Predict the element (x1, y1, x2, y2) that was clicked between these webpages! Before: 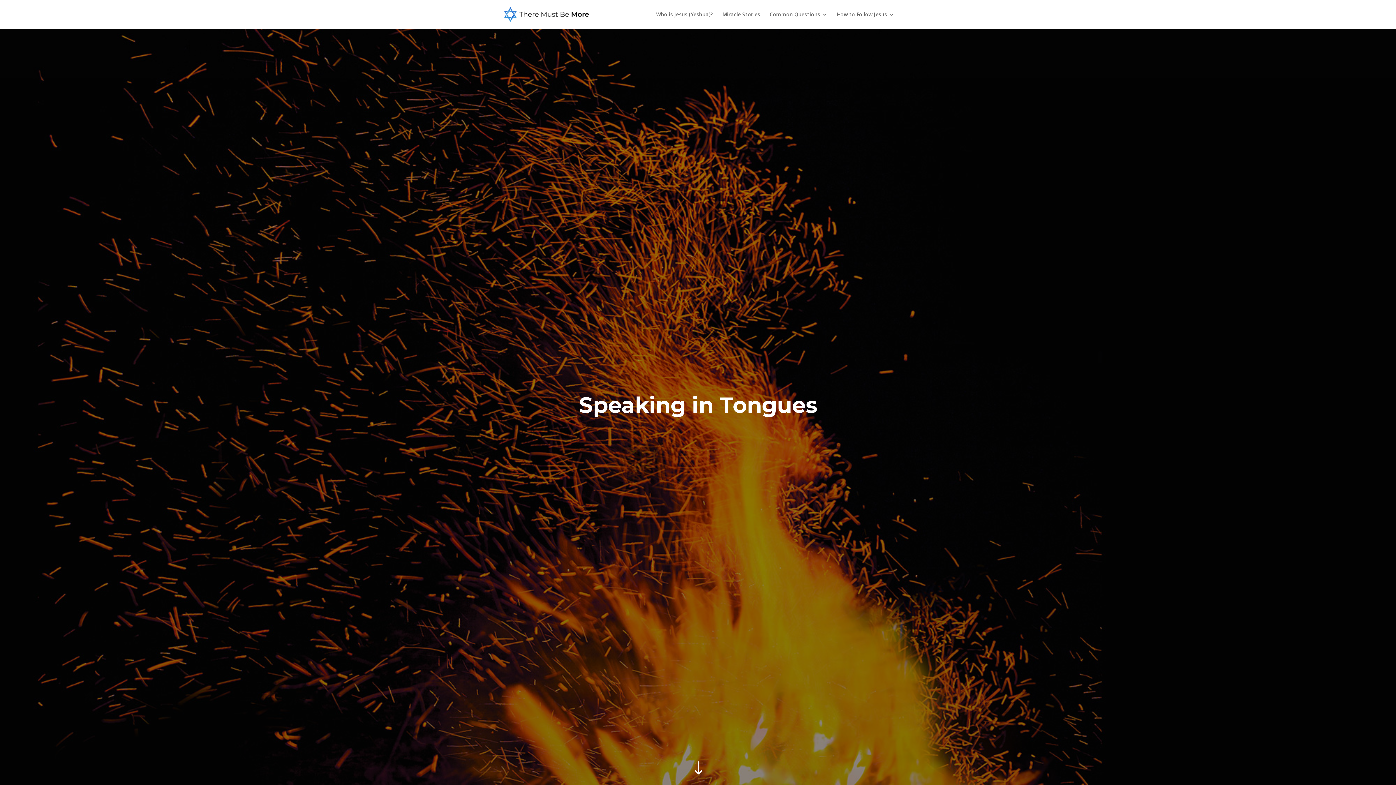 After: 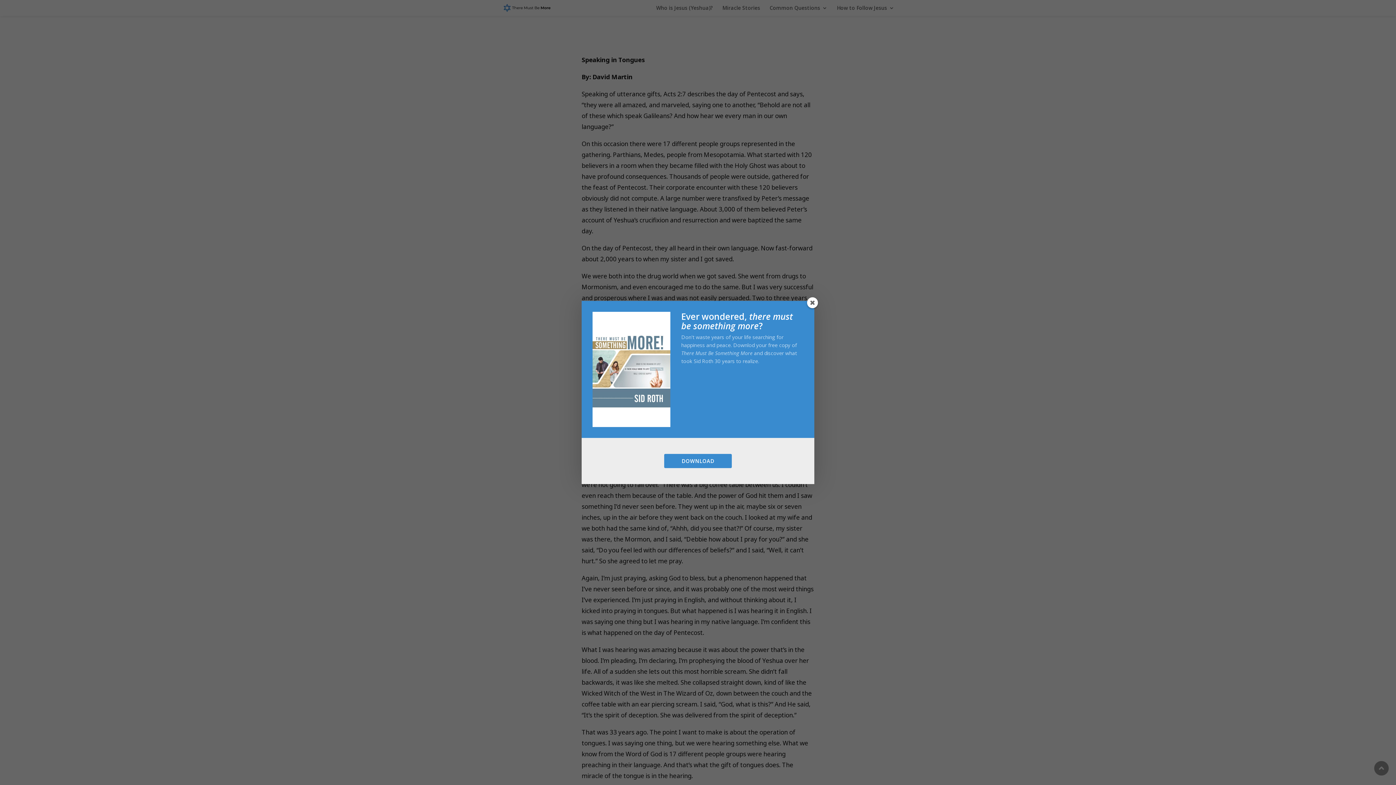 Action: bbox: (689, 759, 706, 778) label: "